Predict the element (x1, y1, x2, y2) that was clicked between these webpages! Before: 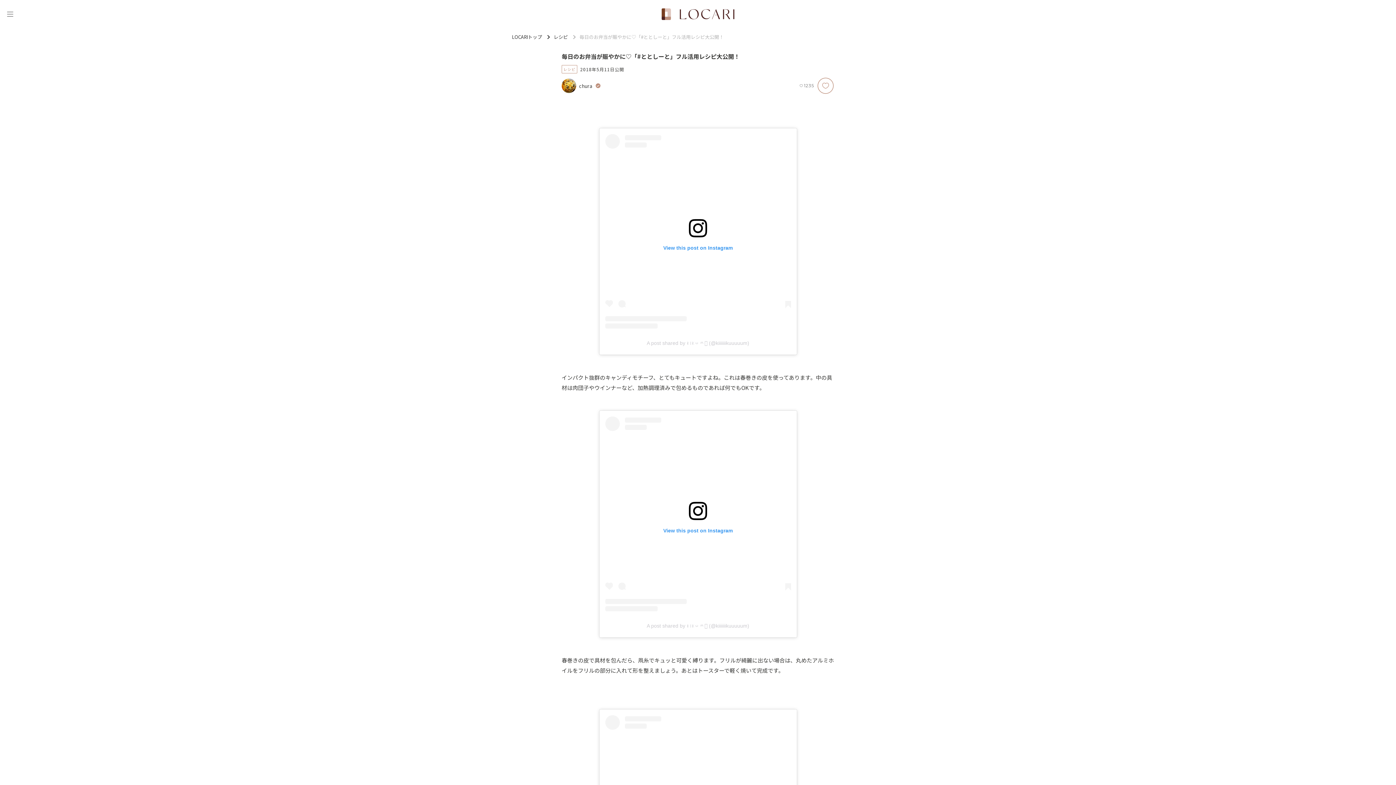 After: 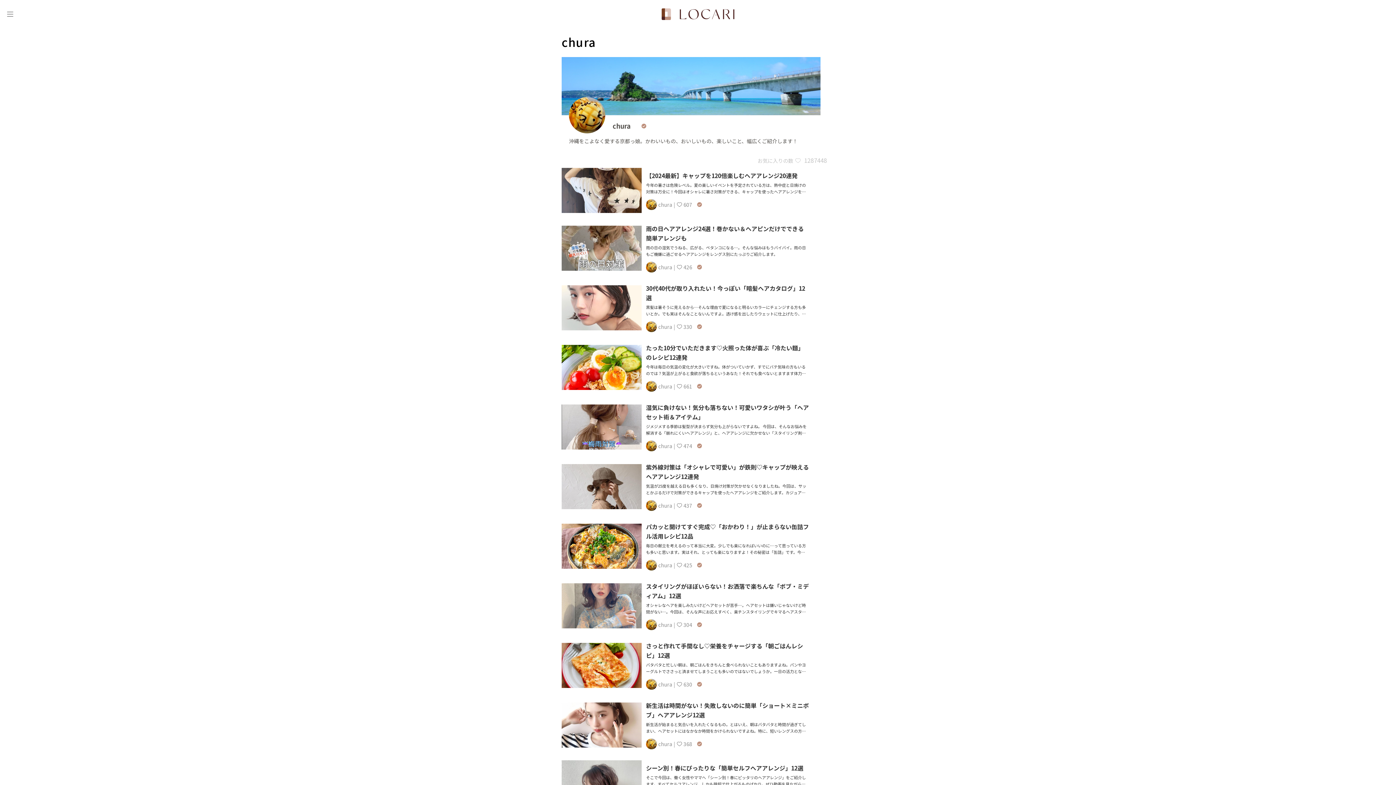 Action: label: chura bbox: (579, 82, 592, 89)